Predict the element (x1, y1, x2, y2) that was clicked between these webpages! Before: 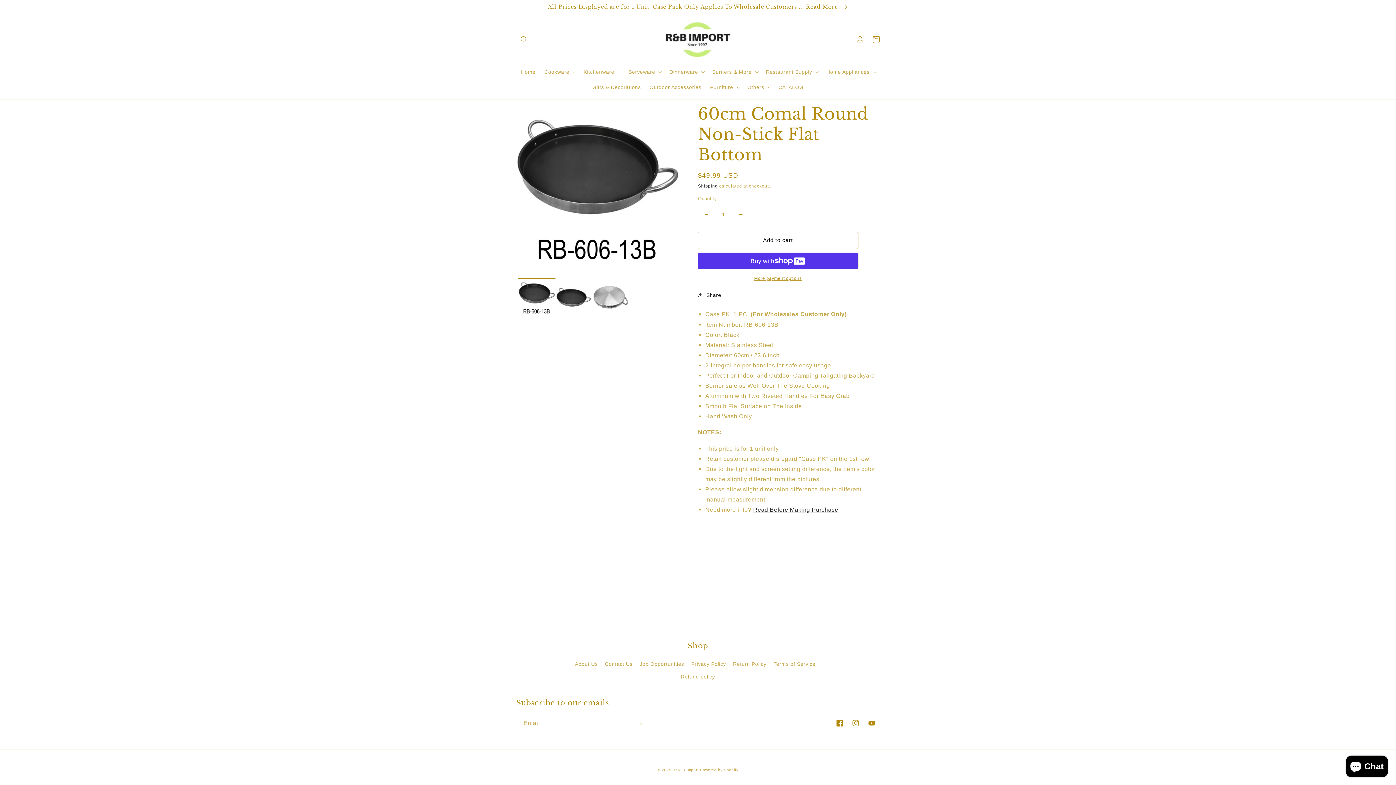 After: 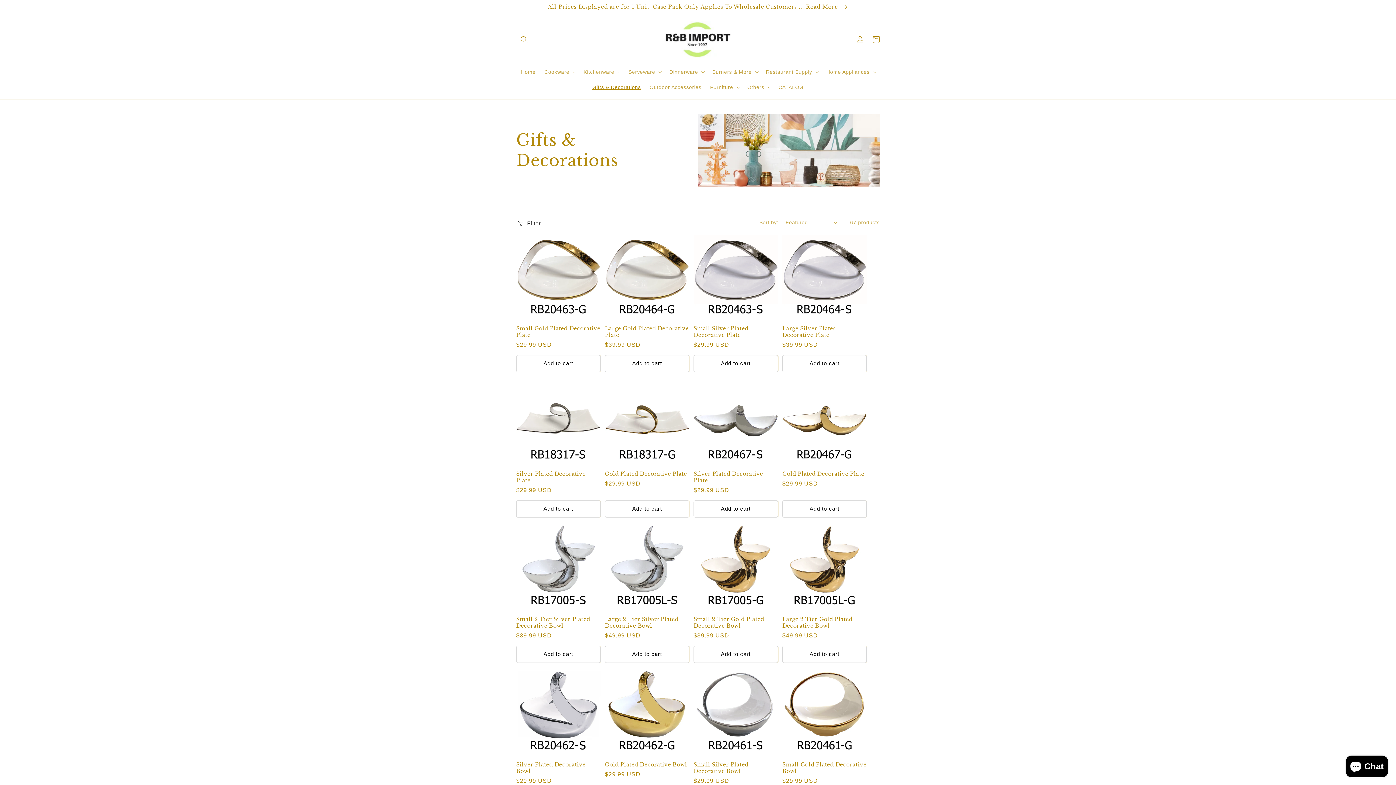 Action: bbox: (588, 79, 645, 94) label: Gifts & Decorations